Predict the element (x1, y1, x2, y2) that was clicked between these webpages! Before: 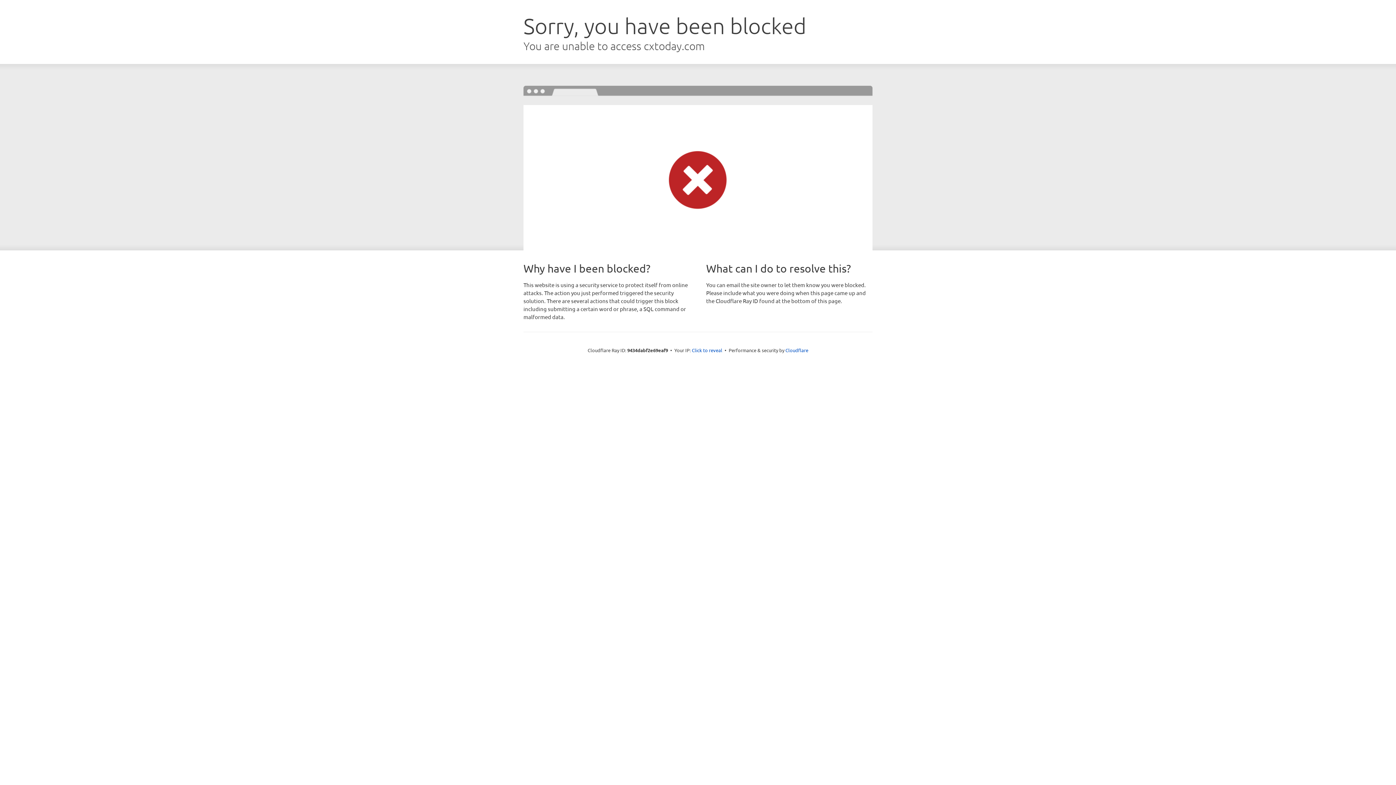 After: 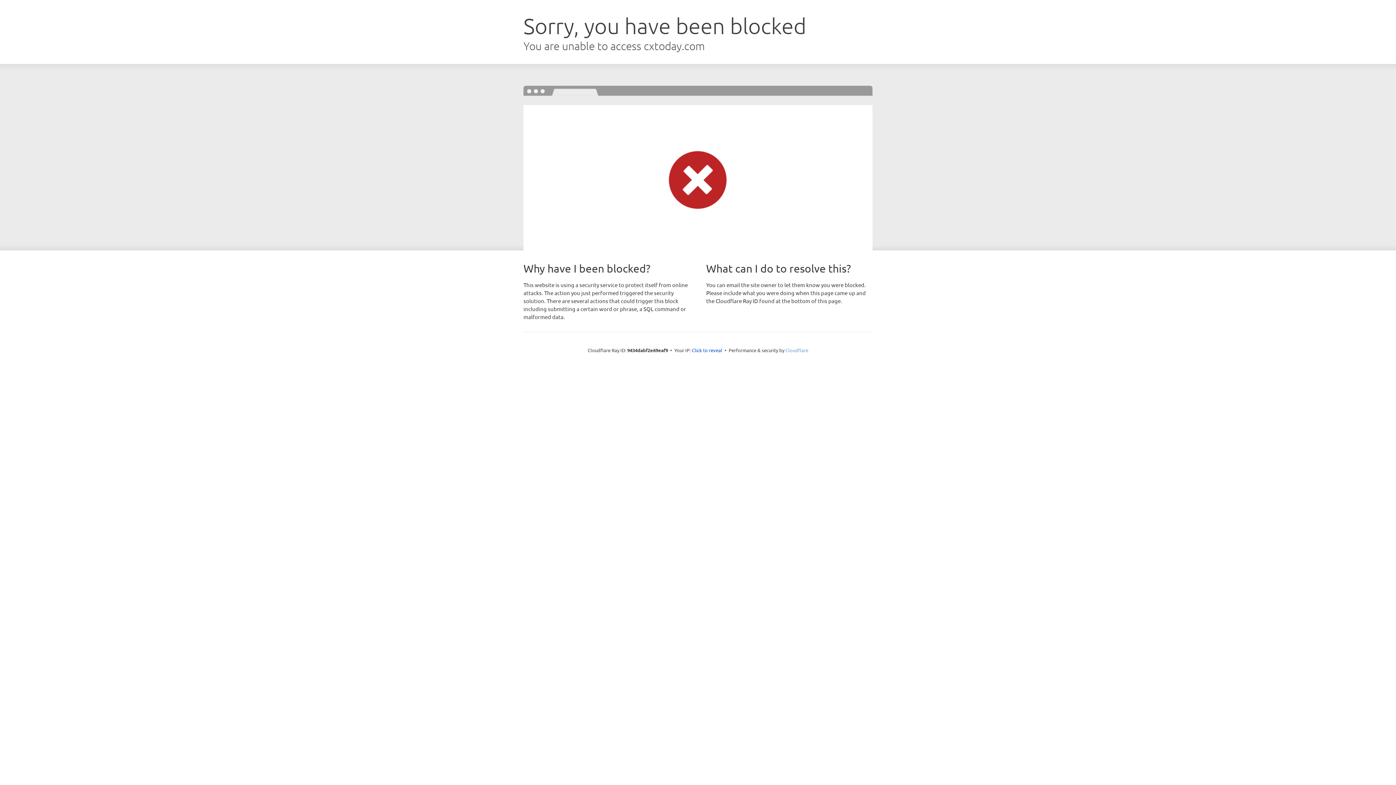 Action: label: Cloudflare bbox: (785, 347, 808, 353)